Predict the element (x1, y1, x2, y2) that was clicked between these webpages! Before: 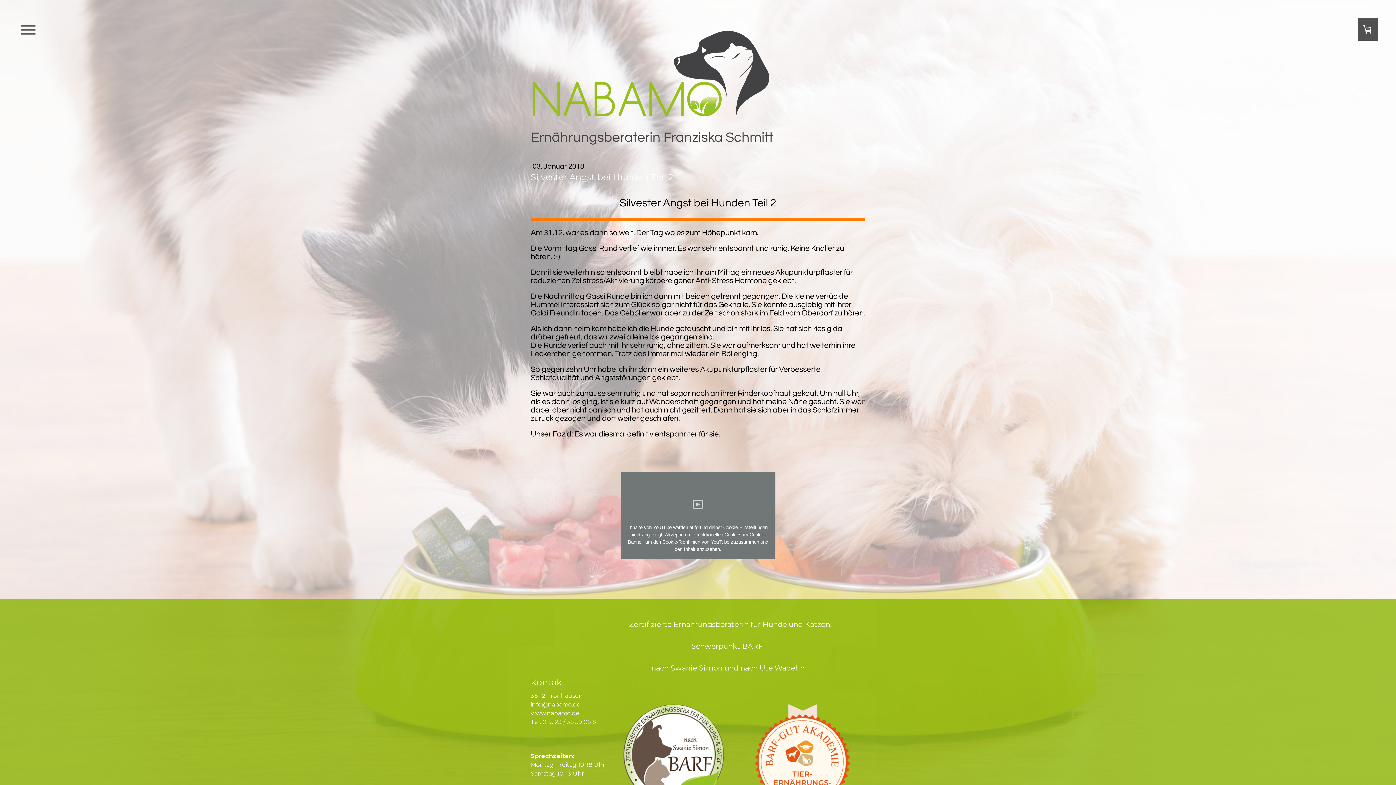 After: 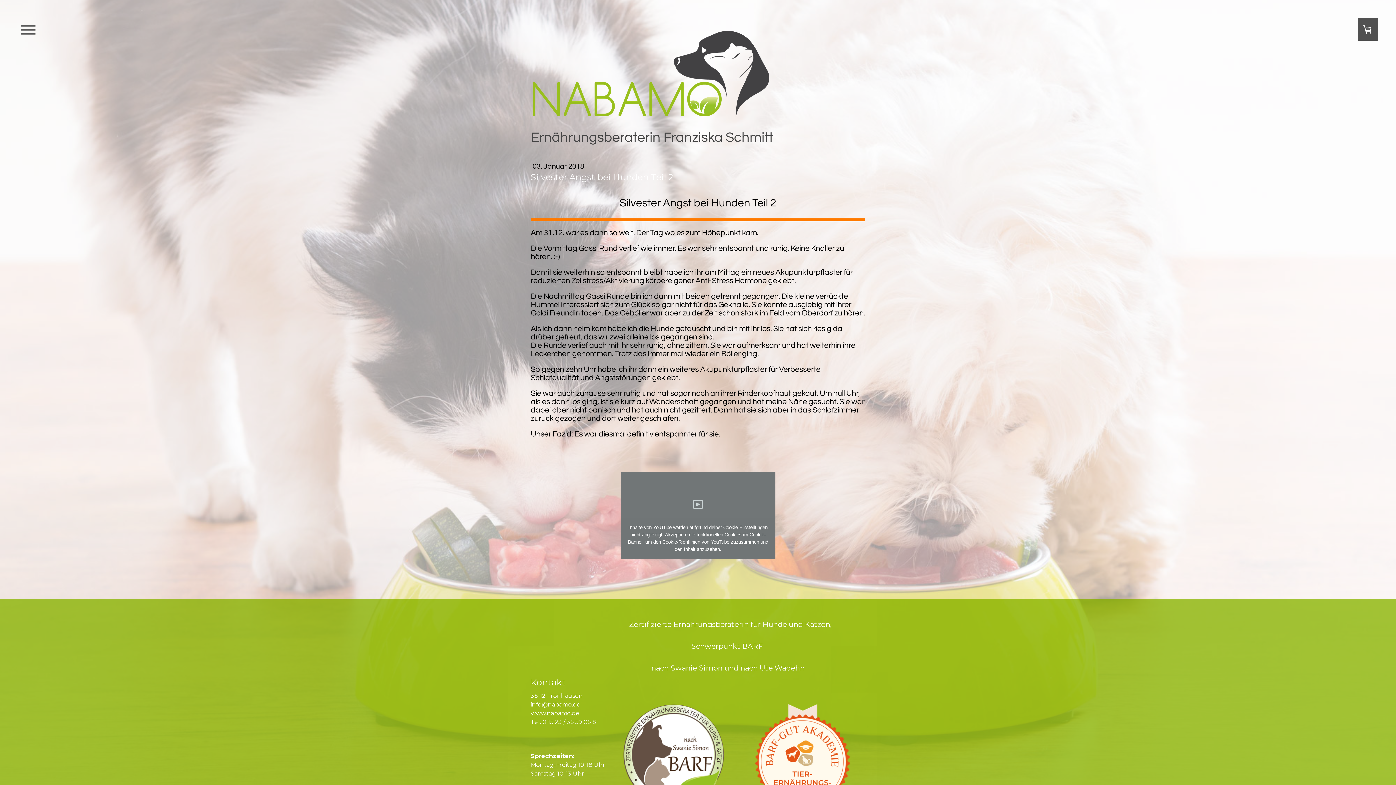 Action: bbox: (530, 701, 580, 708) label: info@nabamo.de